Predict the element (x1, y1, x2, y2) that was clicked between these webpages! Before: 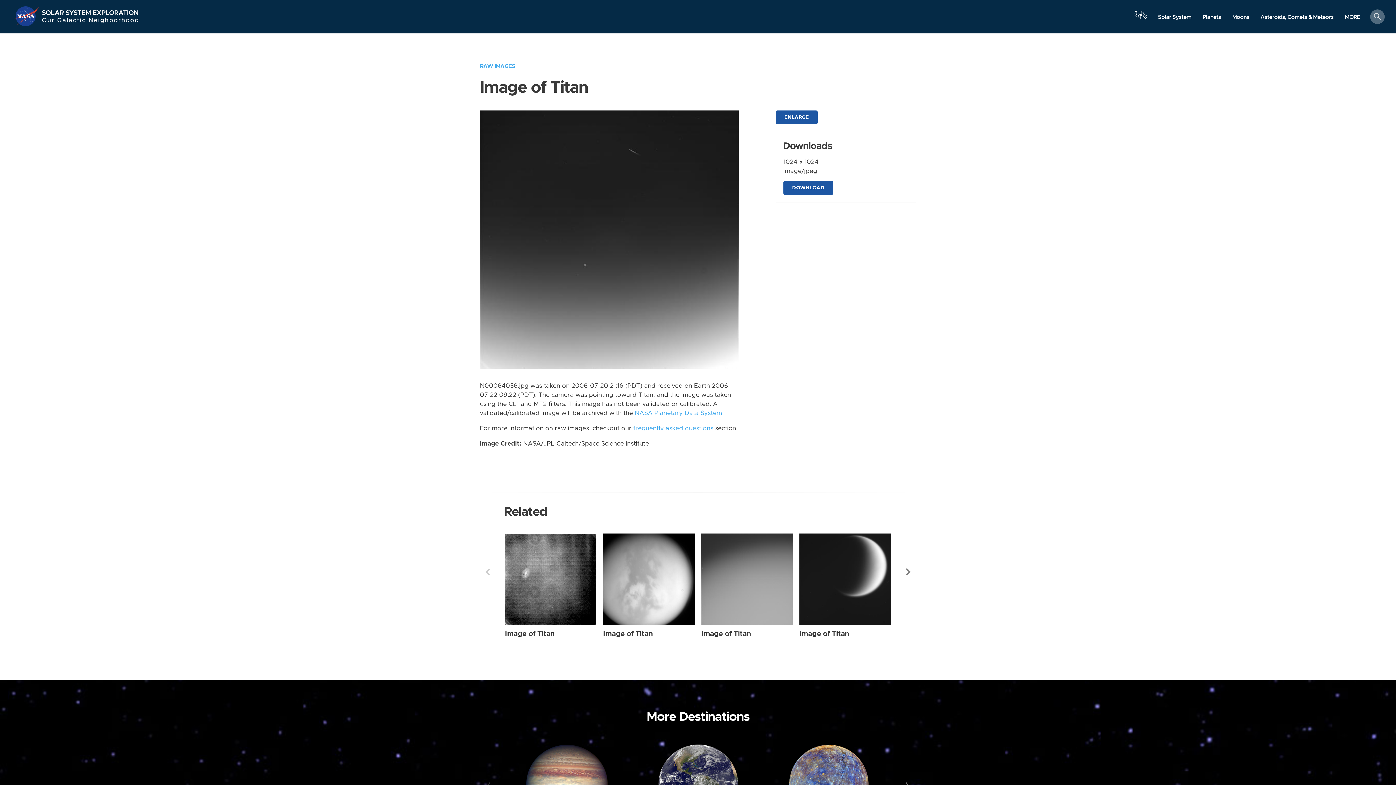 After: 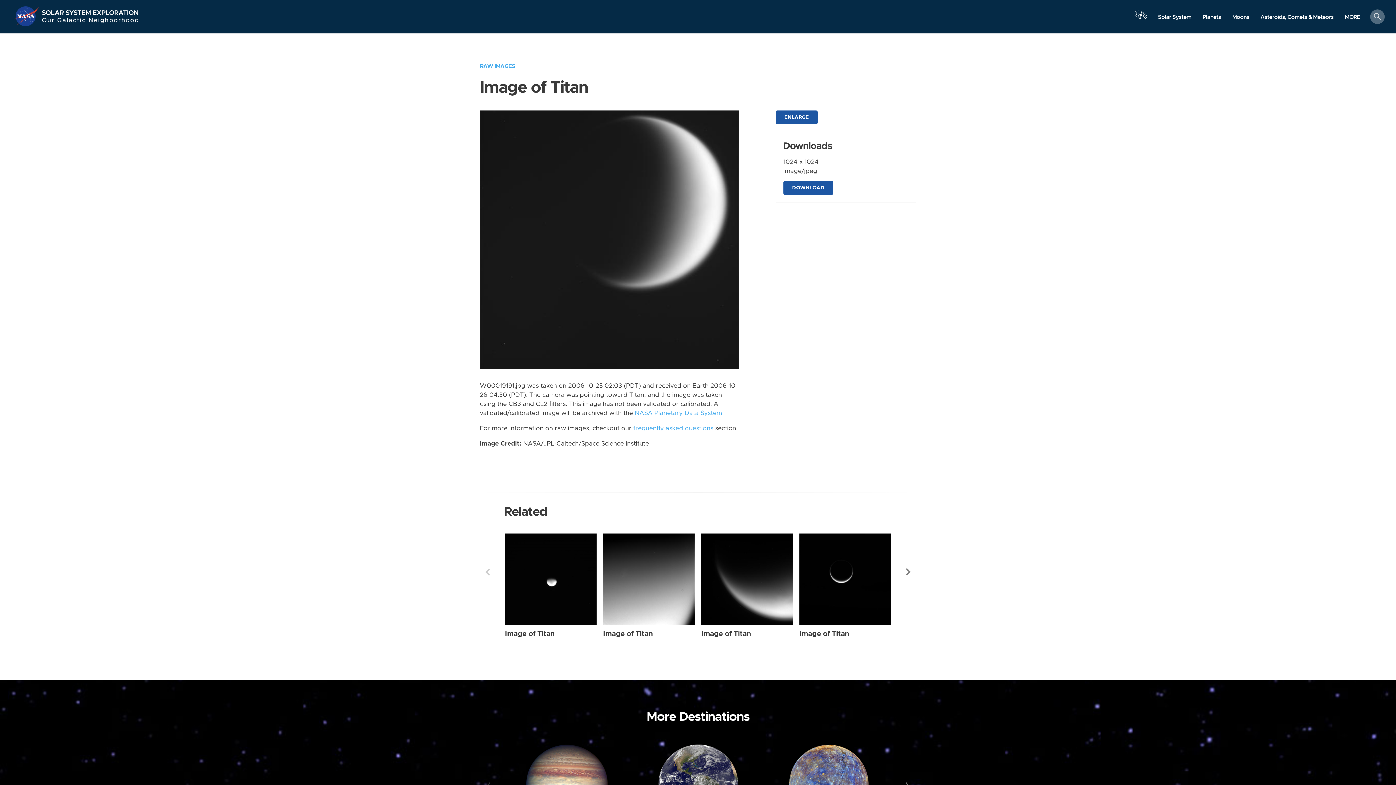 Action: label: Image of Titan bbox: (799, 630, 849, 637)